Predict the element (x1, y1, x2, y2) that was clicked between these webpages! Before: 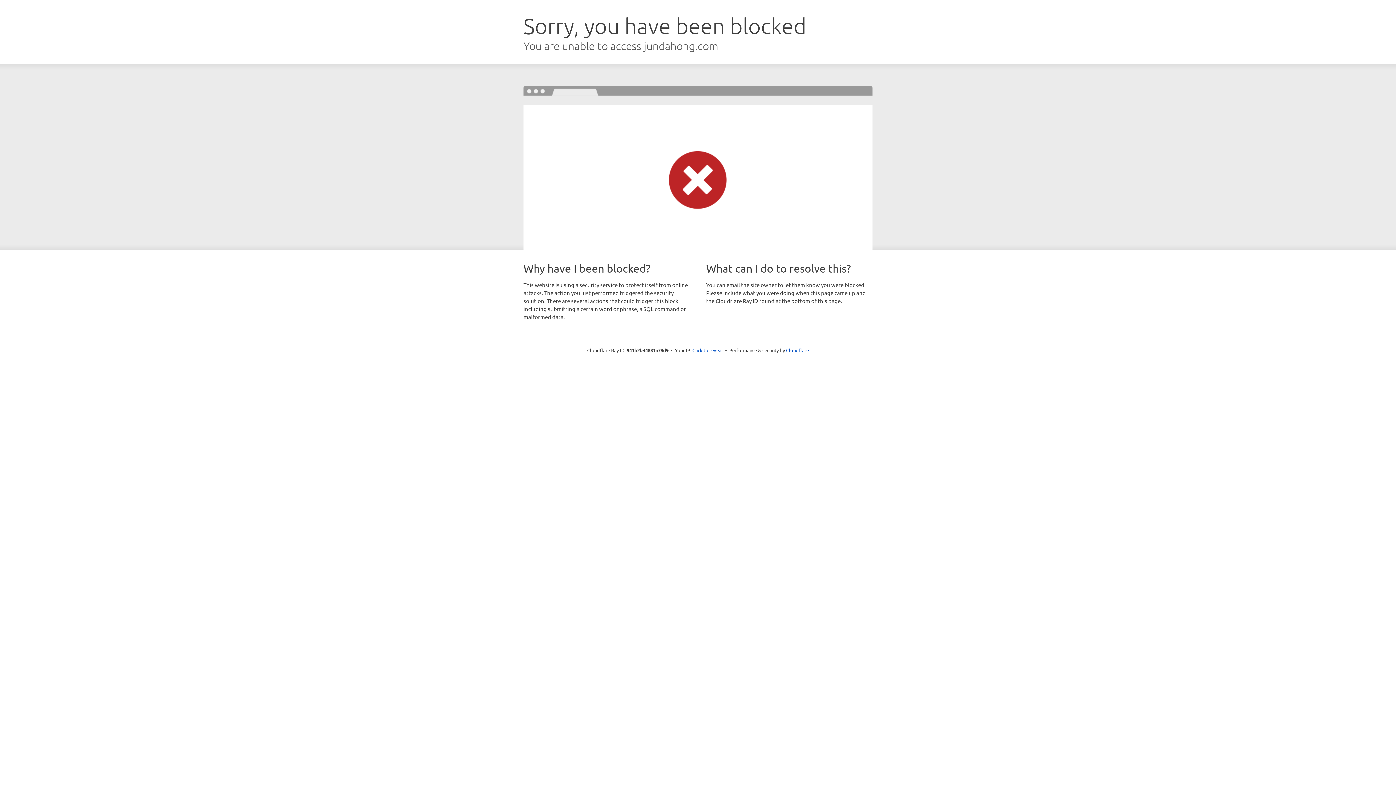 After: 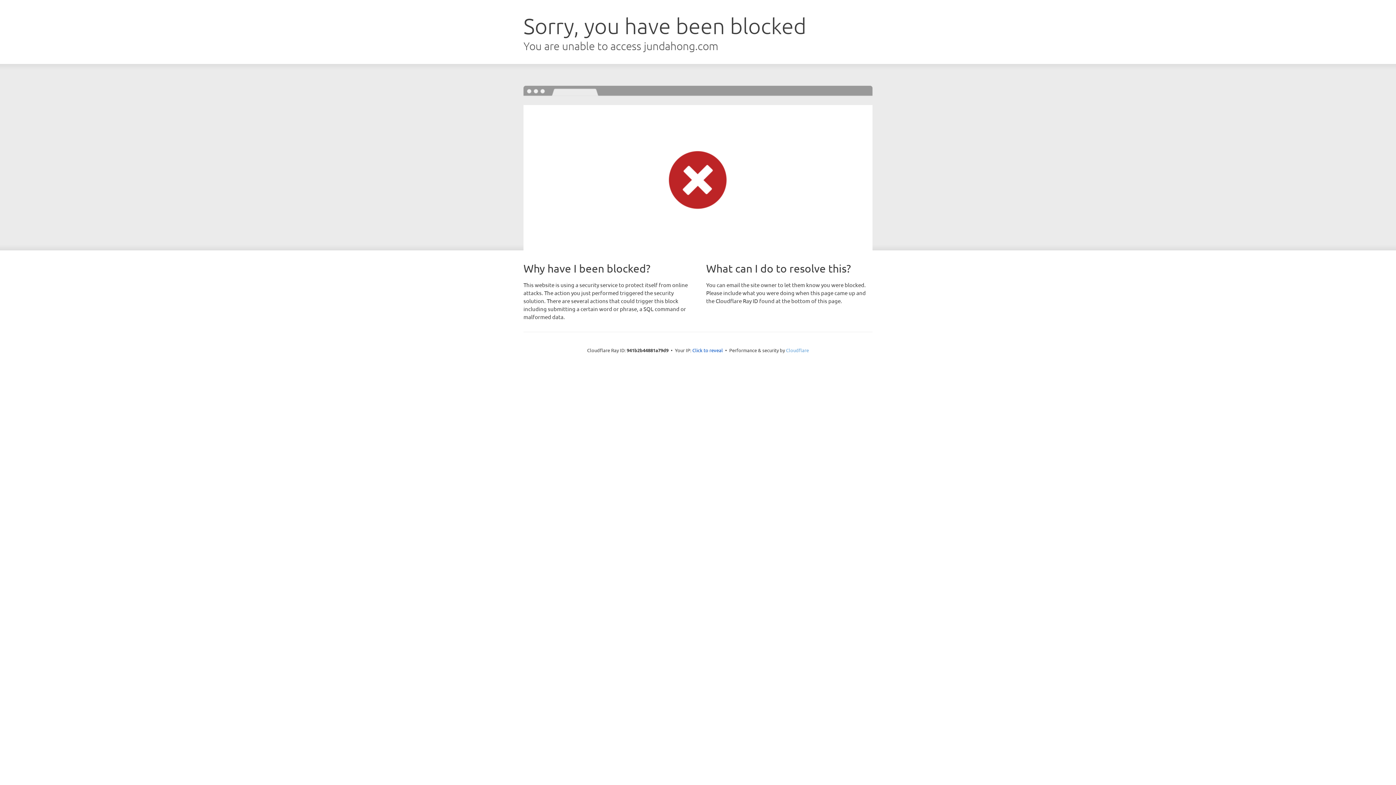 Action: label: Cloudflare bbox: (786, 347, 809, 353)